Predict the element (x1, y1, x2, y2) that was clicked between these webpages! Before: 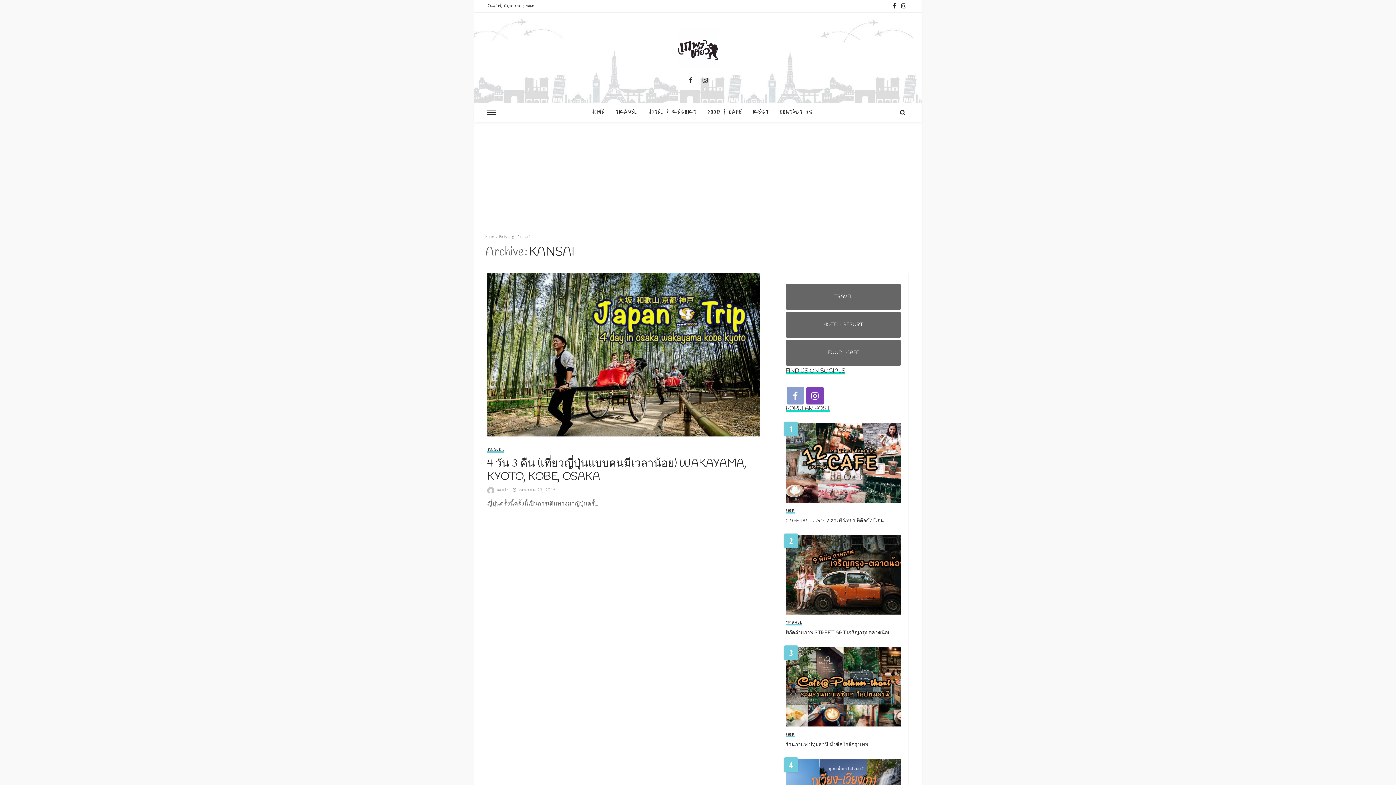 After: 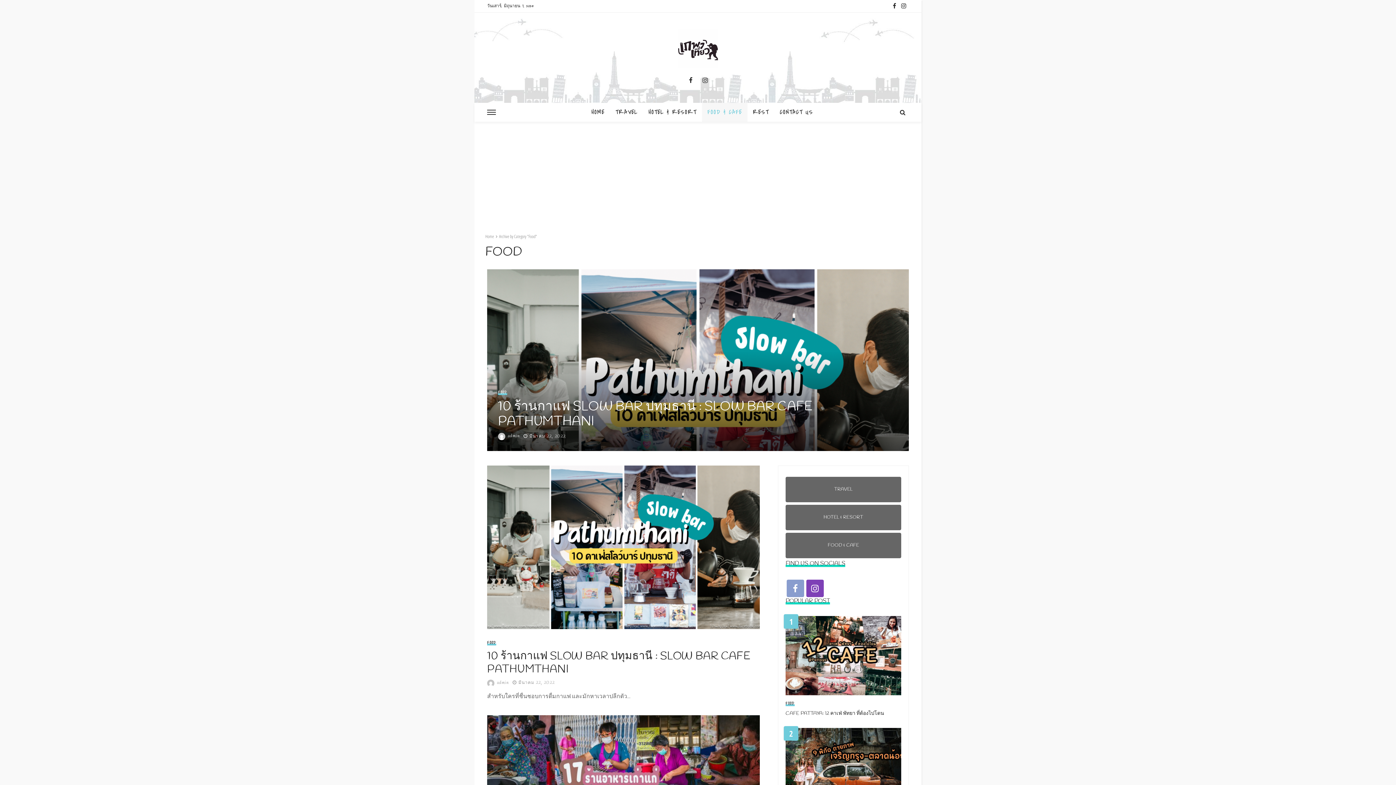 Action: bbox: (702, 102, 747, 121) label: FOOD & CAFE